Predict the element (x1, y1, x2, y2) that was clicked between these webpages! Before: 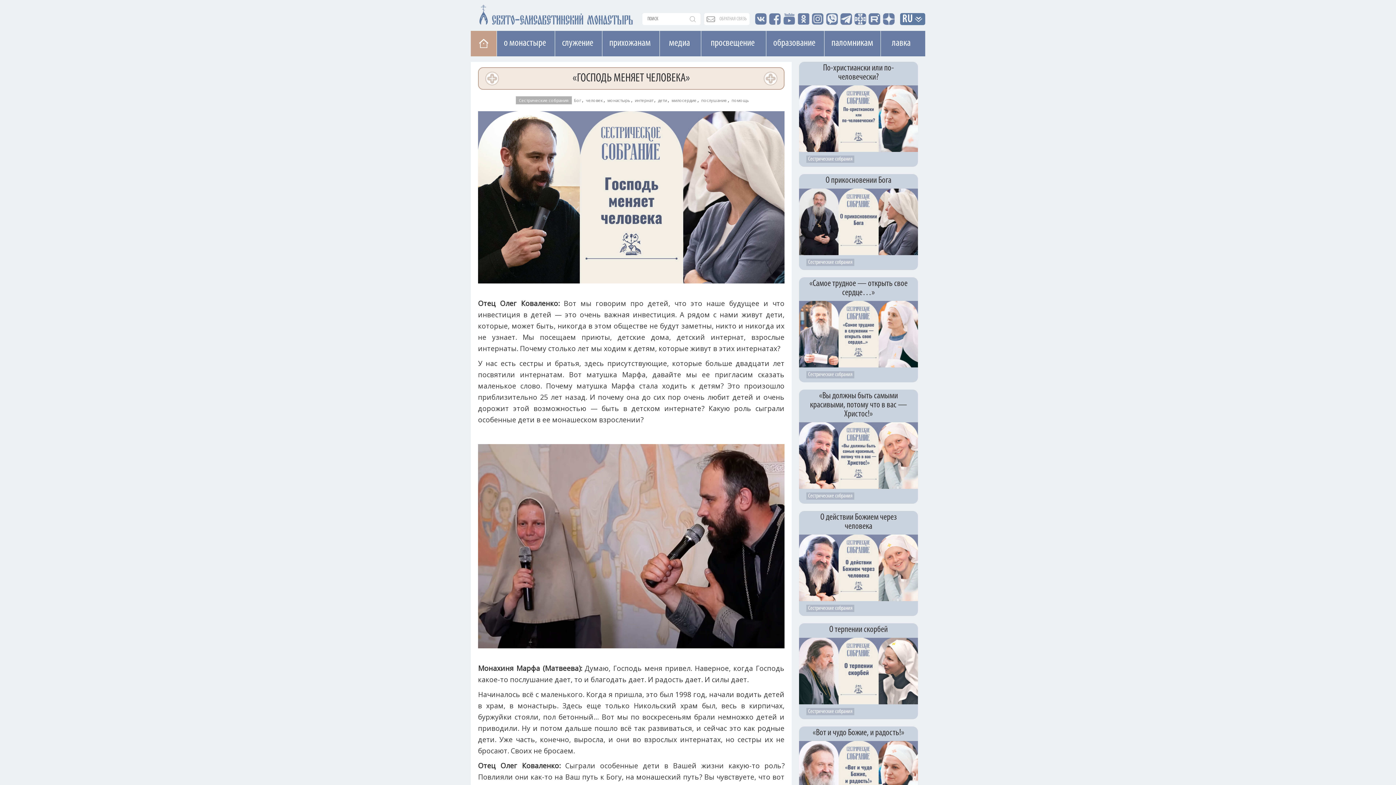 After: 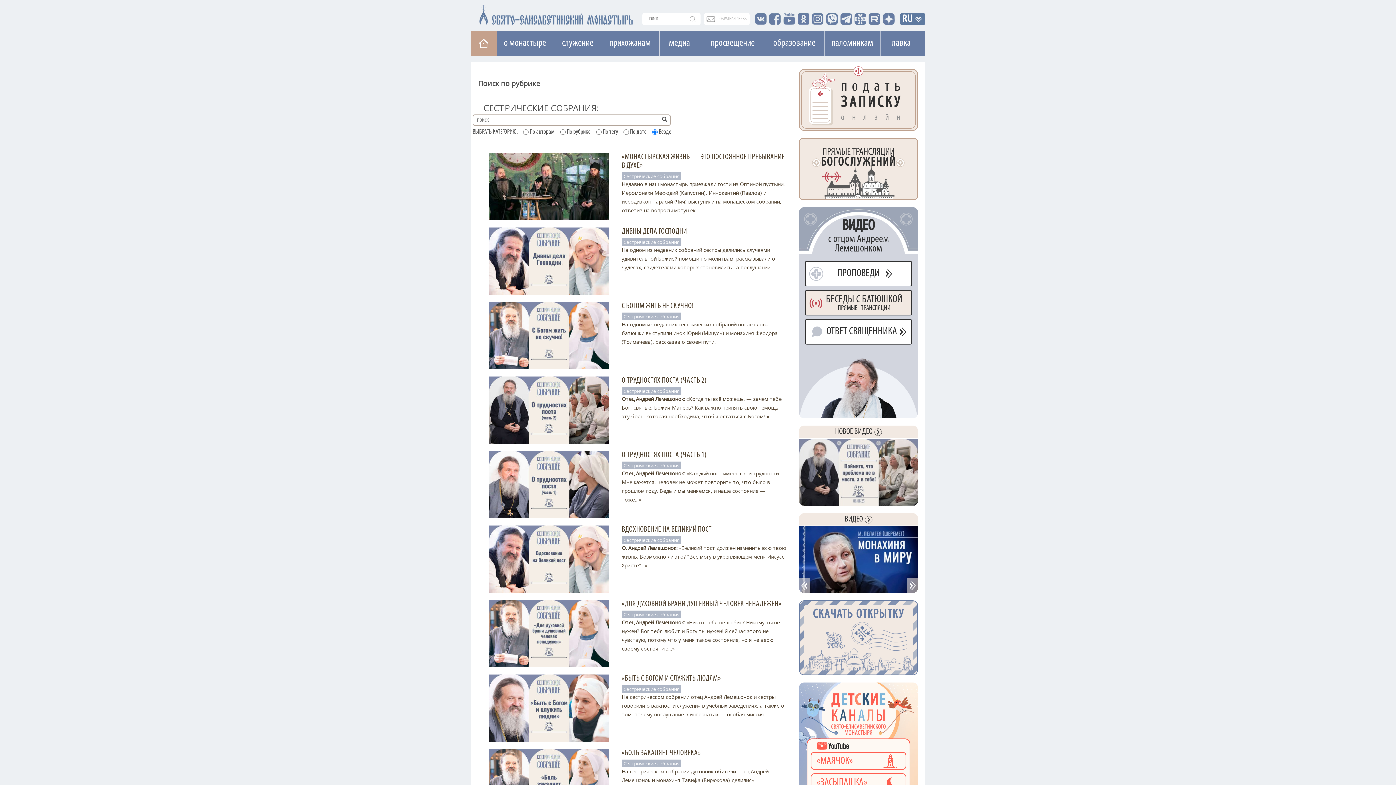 Action: bbox: (806, 605, 854, 612) label: Сестрические собрания